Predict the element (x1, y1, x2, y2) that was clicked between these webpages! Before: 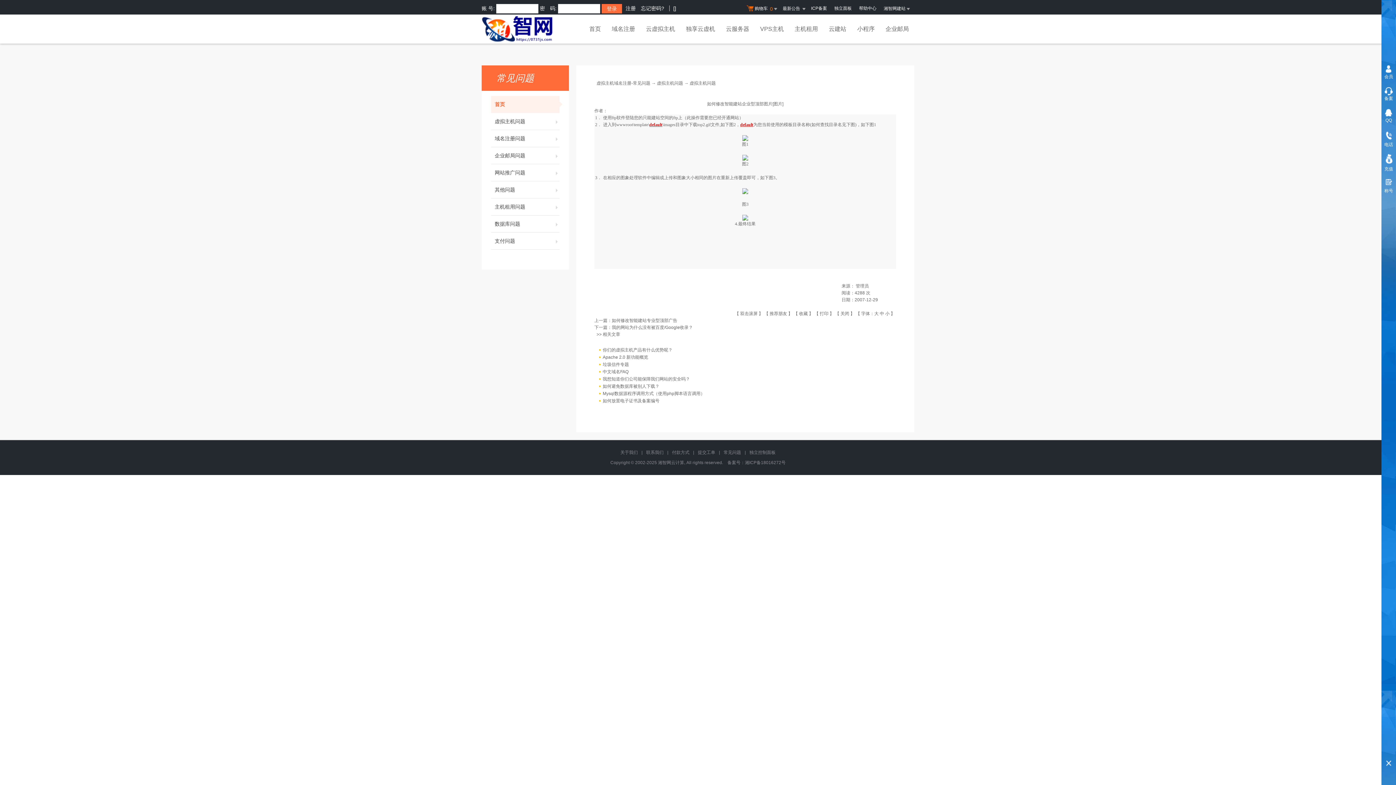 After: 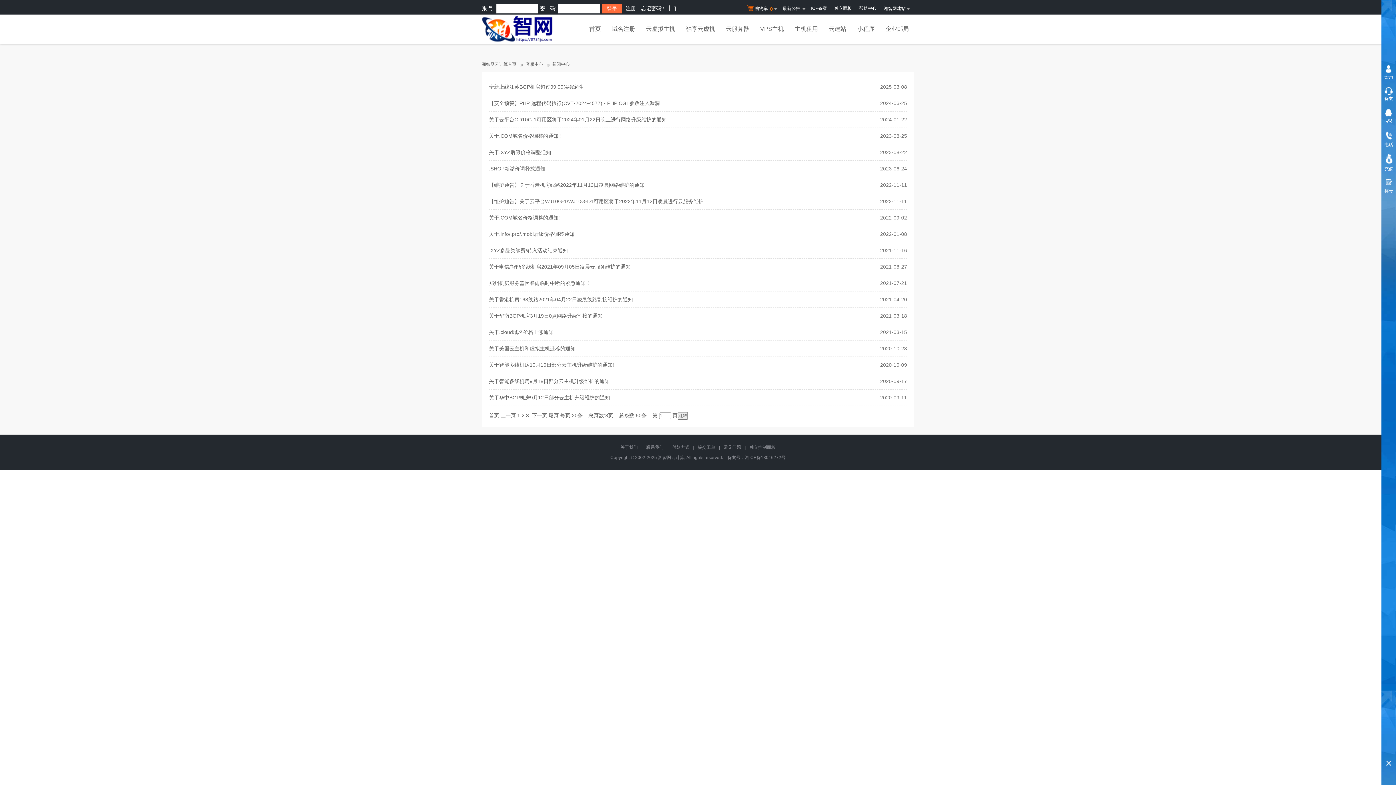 Action: label: 最新公告    bbox: (779, 0, 807, 17)